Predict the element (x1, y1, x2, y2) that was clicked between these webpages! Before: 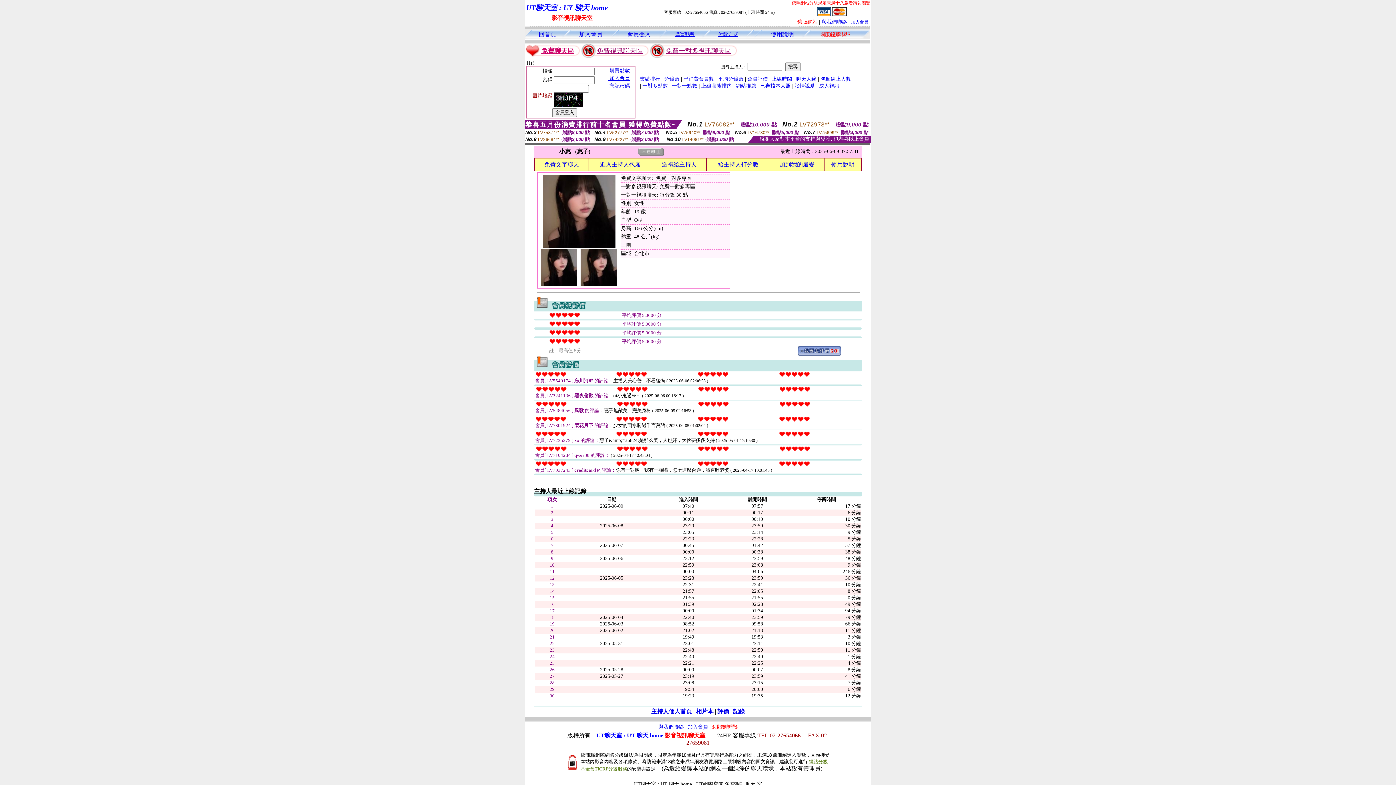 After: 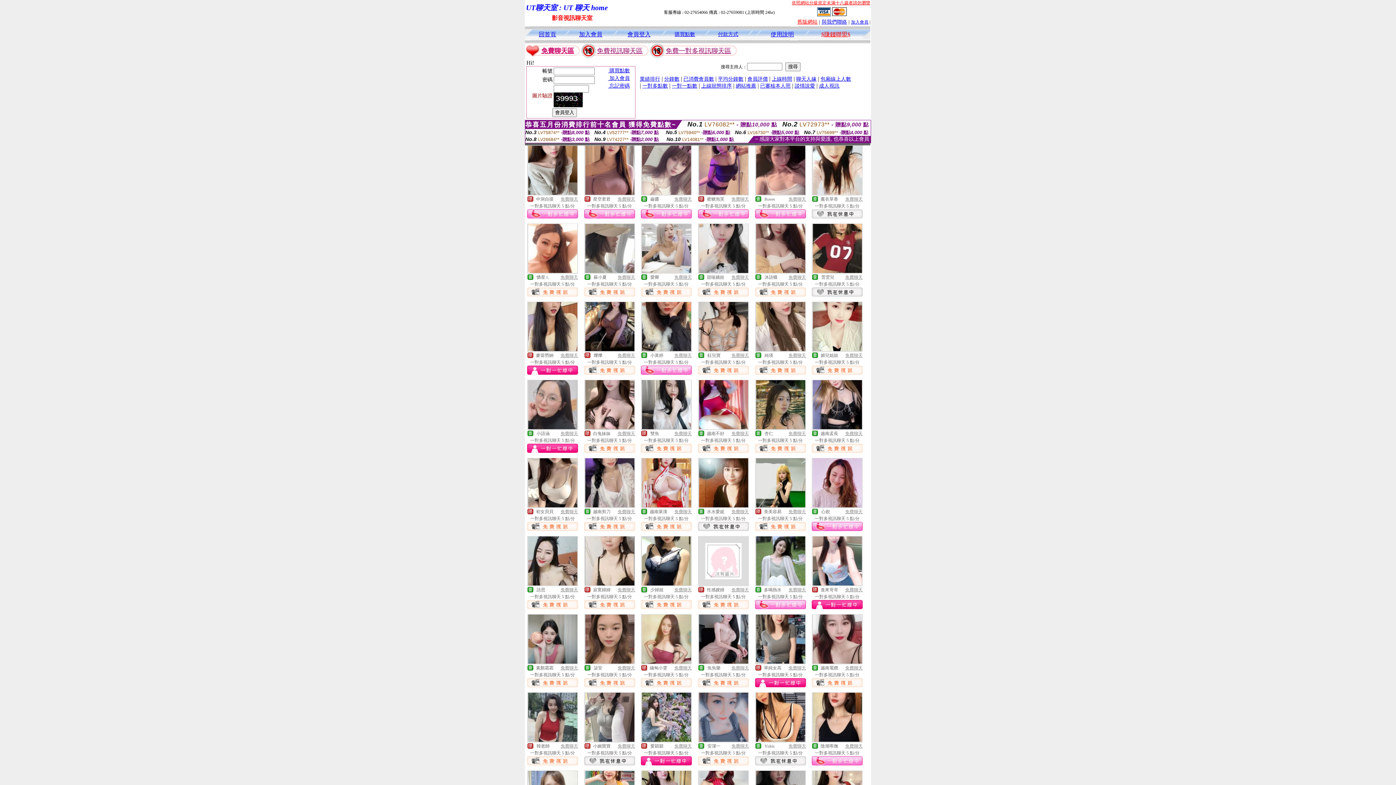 Action: label: 一對多點數 bbox: (642, 82, 668, 88)